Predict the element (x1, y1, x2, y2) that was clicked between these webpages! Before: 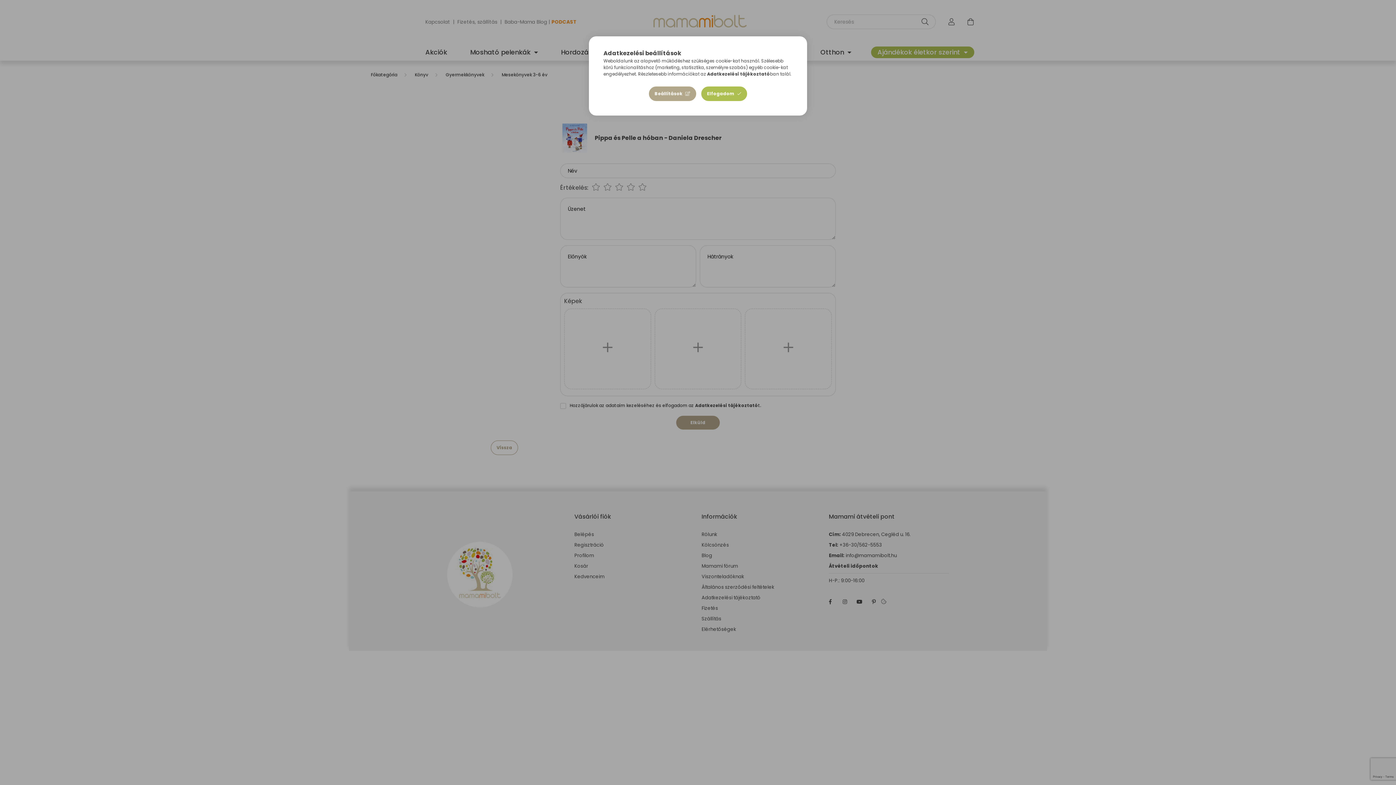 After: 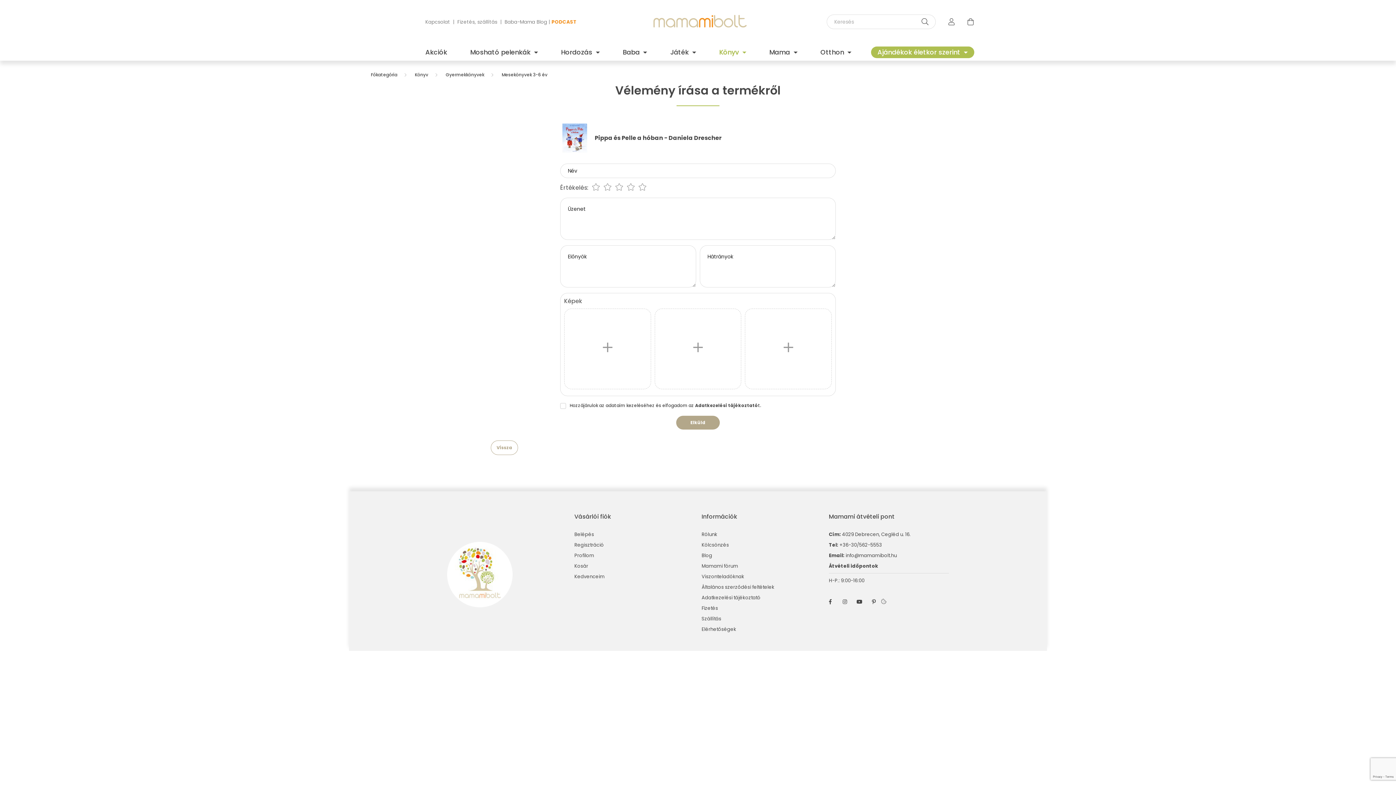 Action: bbox: (701, 86, 747, 101) label: Elfogadom